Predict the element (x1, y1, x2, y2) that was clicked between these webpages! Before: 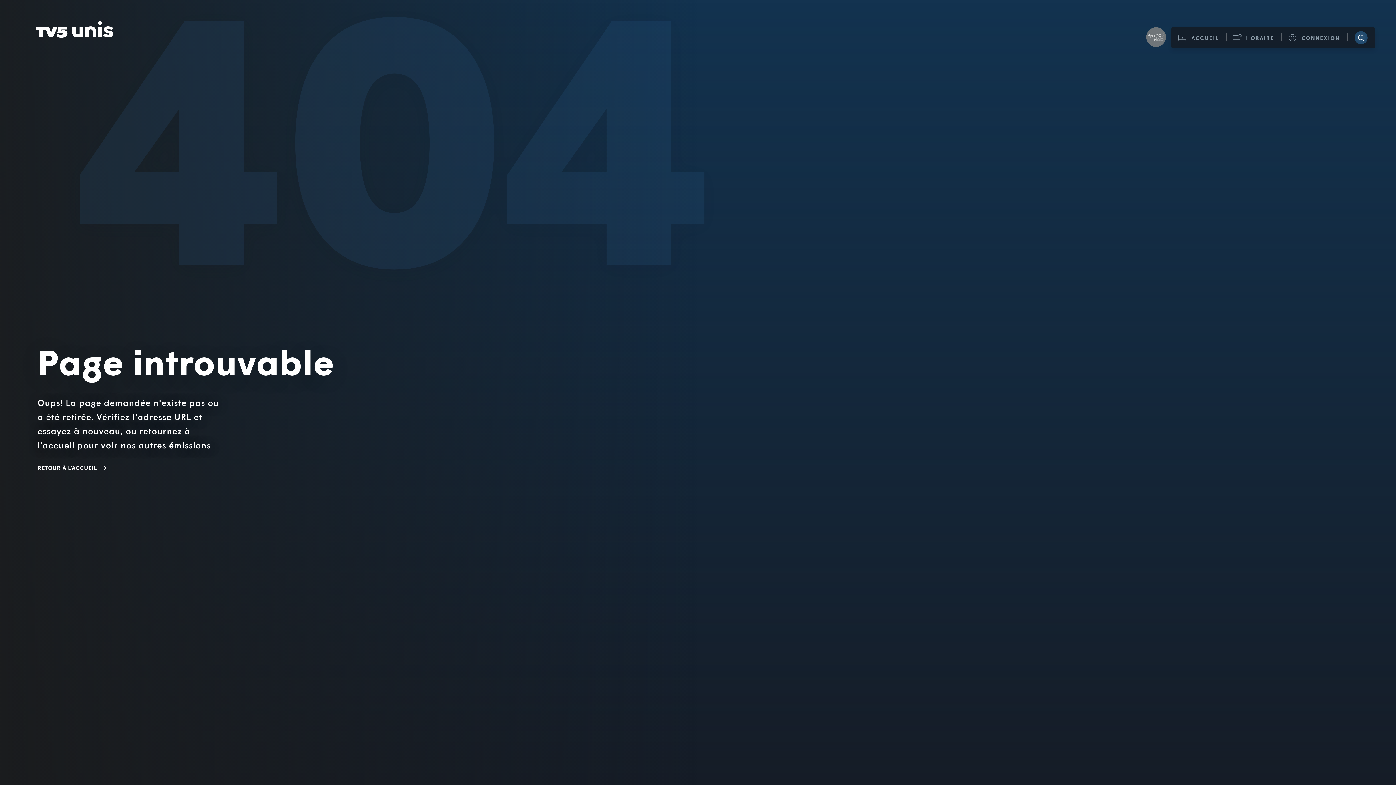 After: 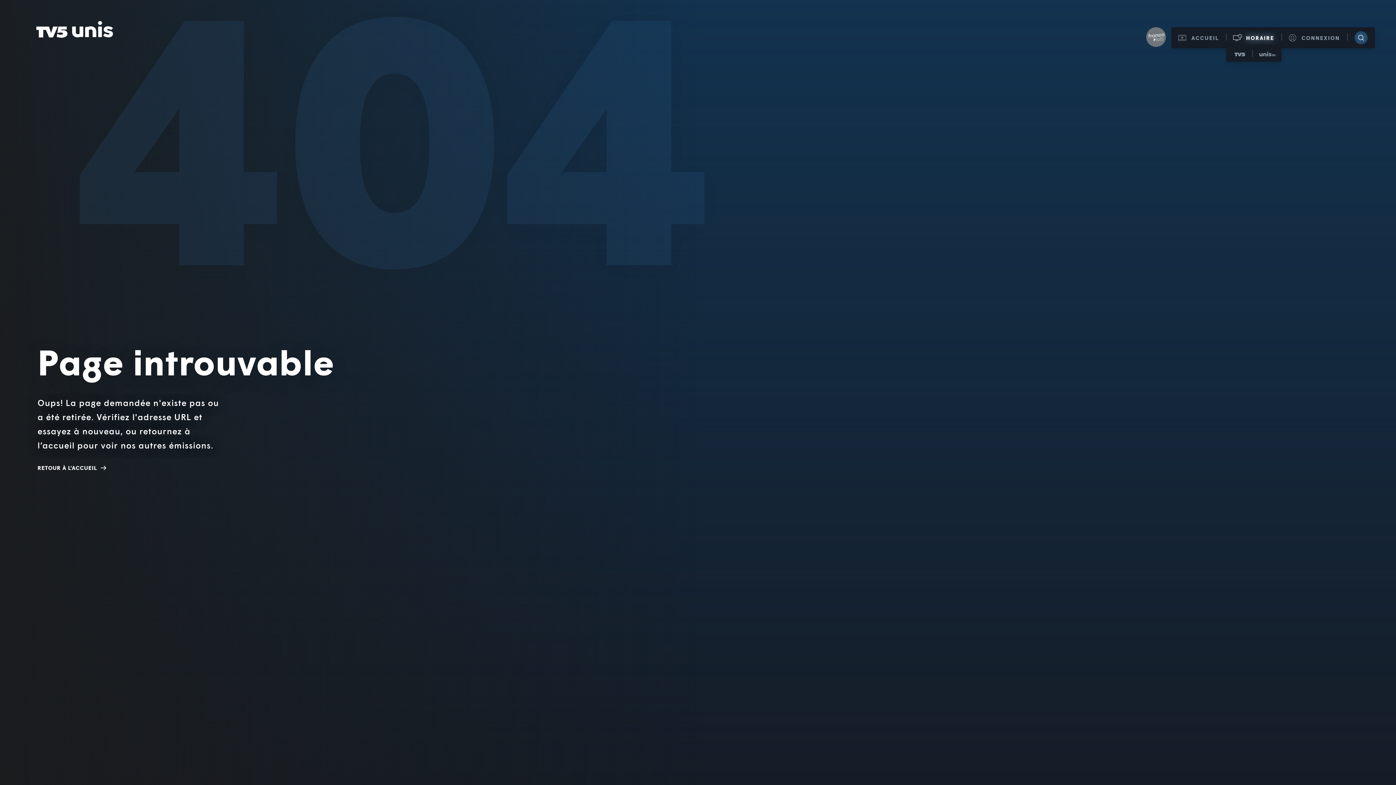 Action: label: HORAIRE
HORAIRE TV5
HORAIRE UNIS TV bbox: (1226, 27, 1281, 48)